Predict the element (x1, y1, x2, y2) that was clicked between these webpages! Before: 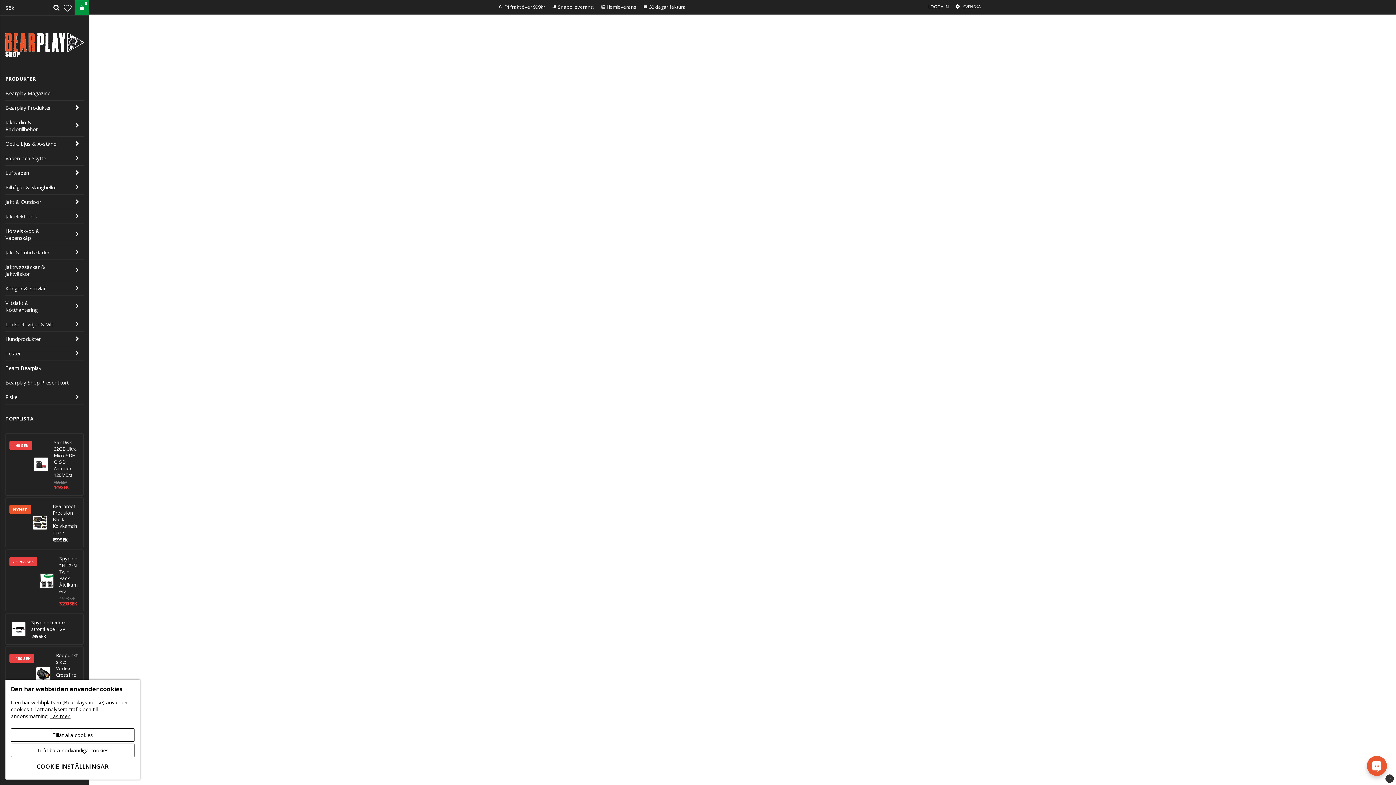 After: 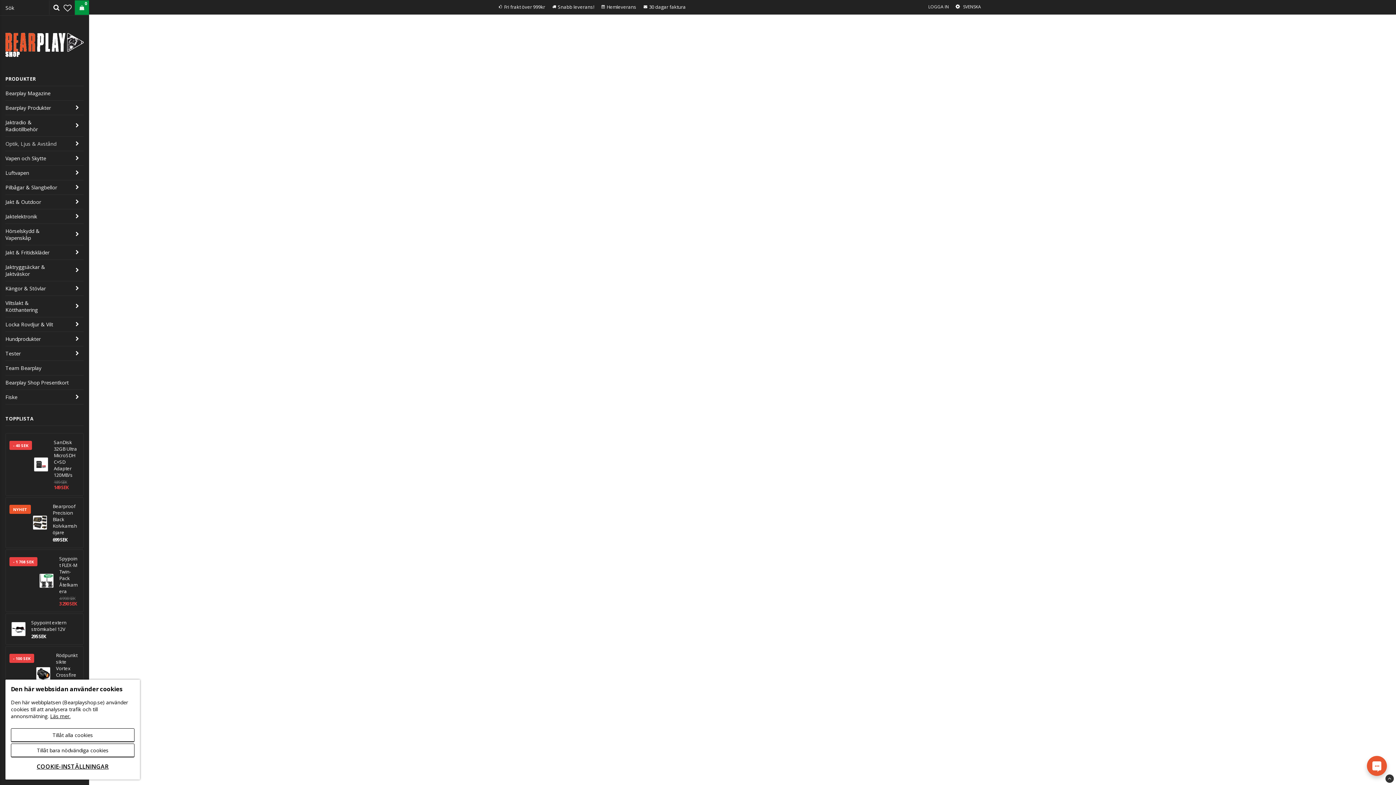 Action: label: Optik, Ljus & Avstånd bbox: (5, 136, 70, 150)